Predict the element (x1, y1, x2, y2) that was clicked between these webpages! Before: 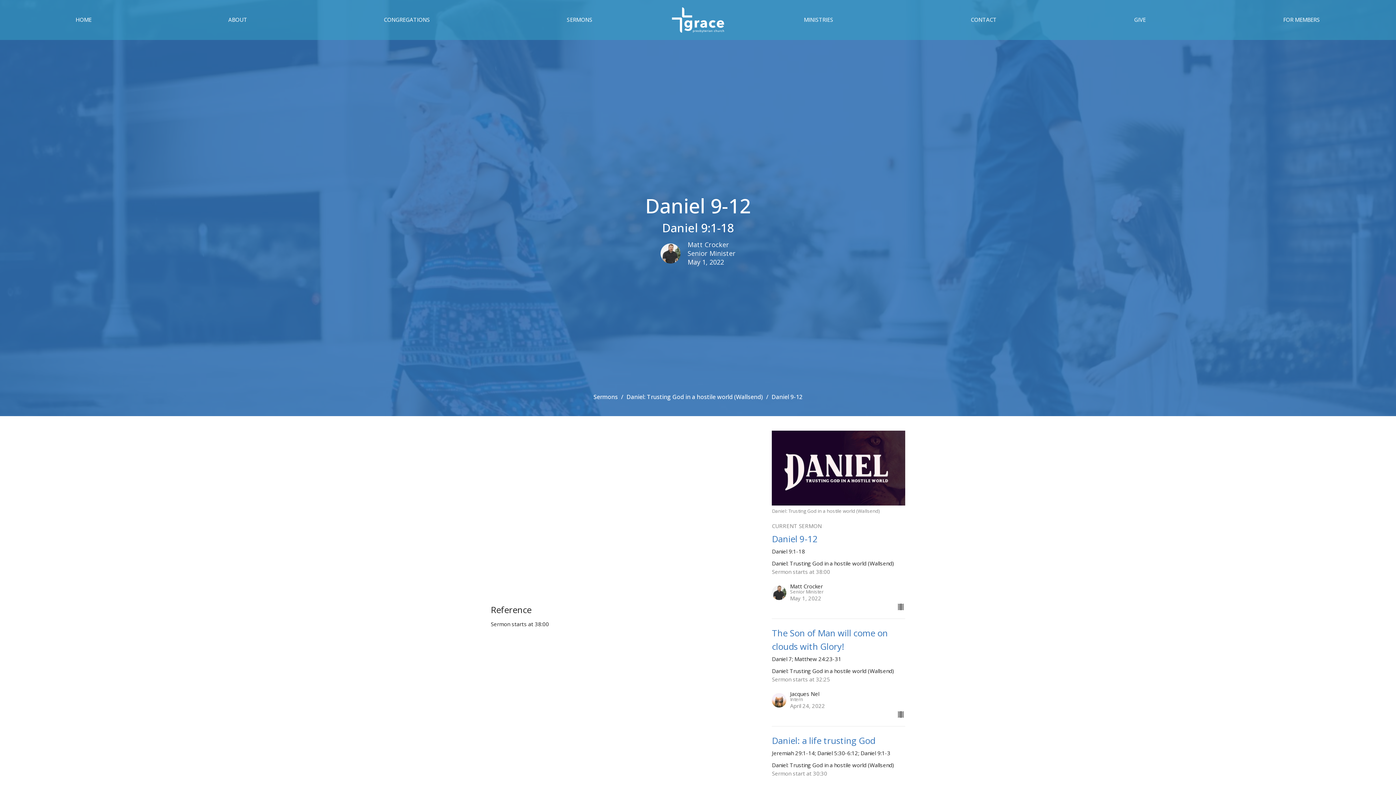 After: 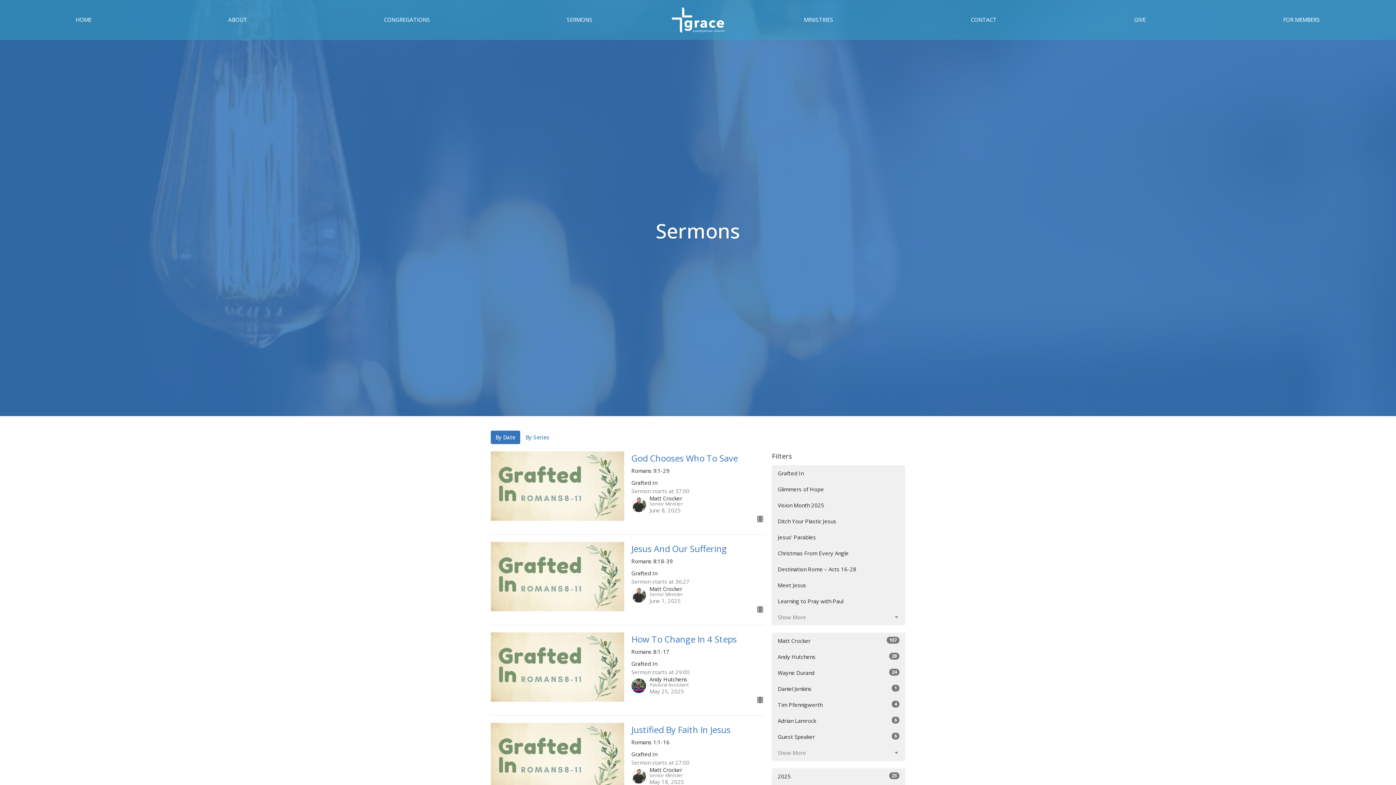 Action: bbox: (566, 13, 592, 25) label: SERMONS